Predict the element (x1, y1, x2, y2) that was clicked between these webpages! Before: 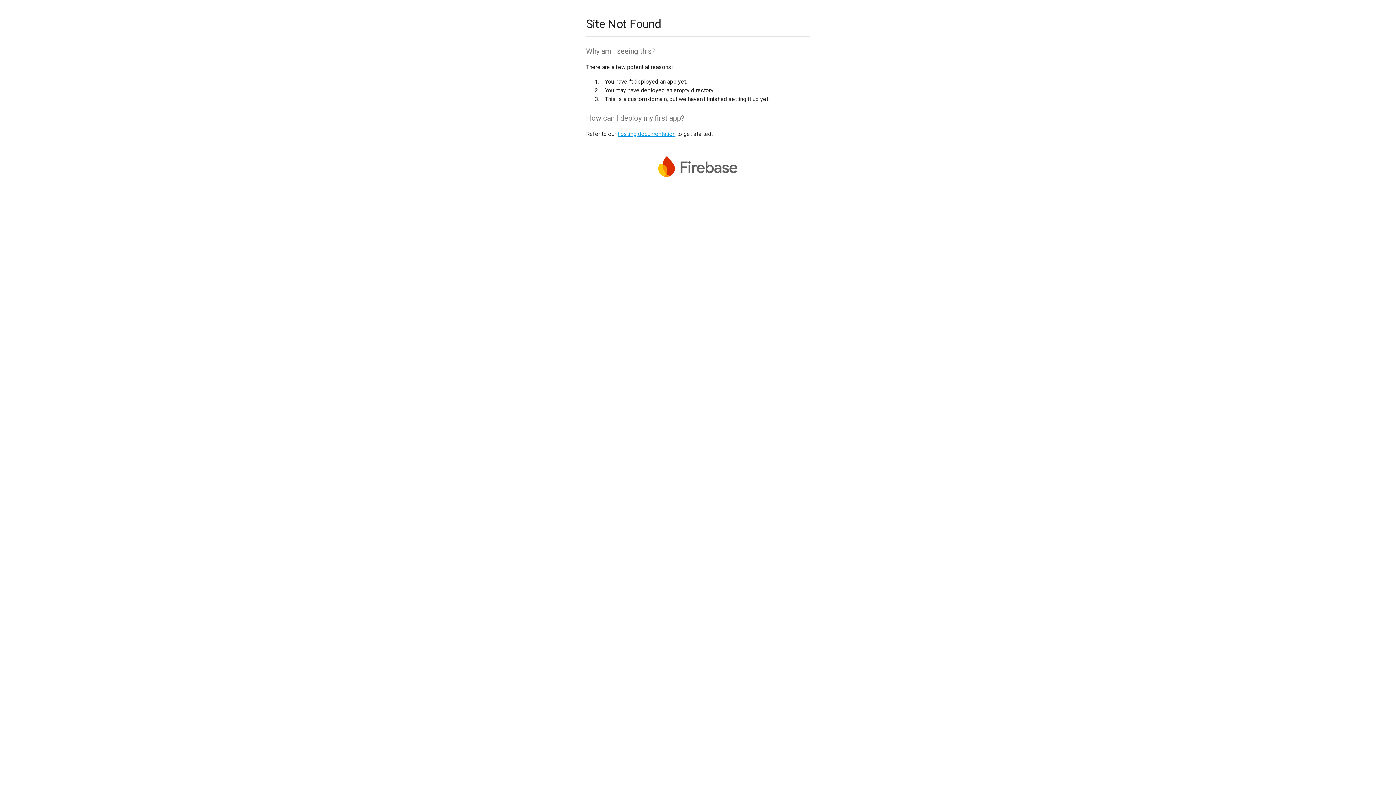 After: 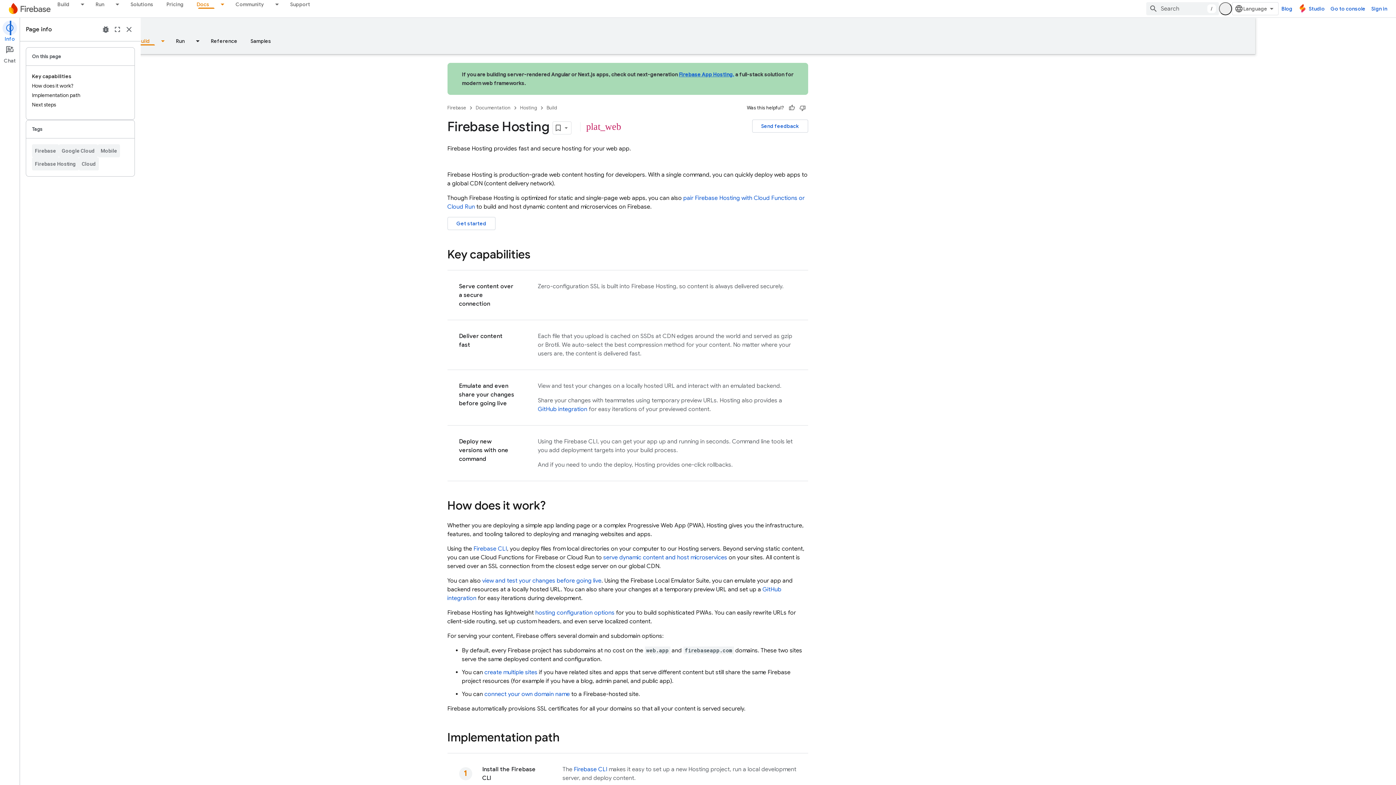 Action: bbox: (617, 130, 675, 137) label: hosting documentation